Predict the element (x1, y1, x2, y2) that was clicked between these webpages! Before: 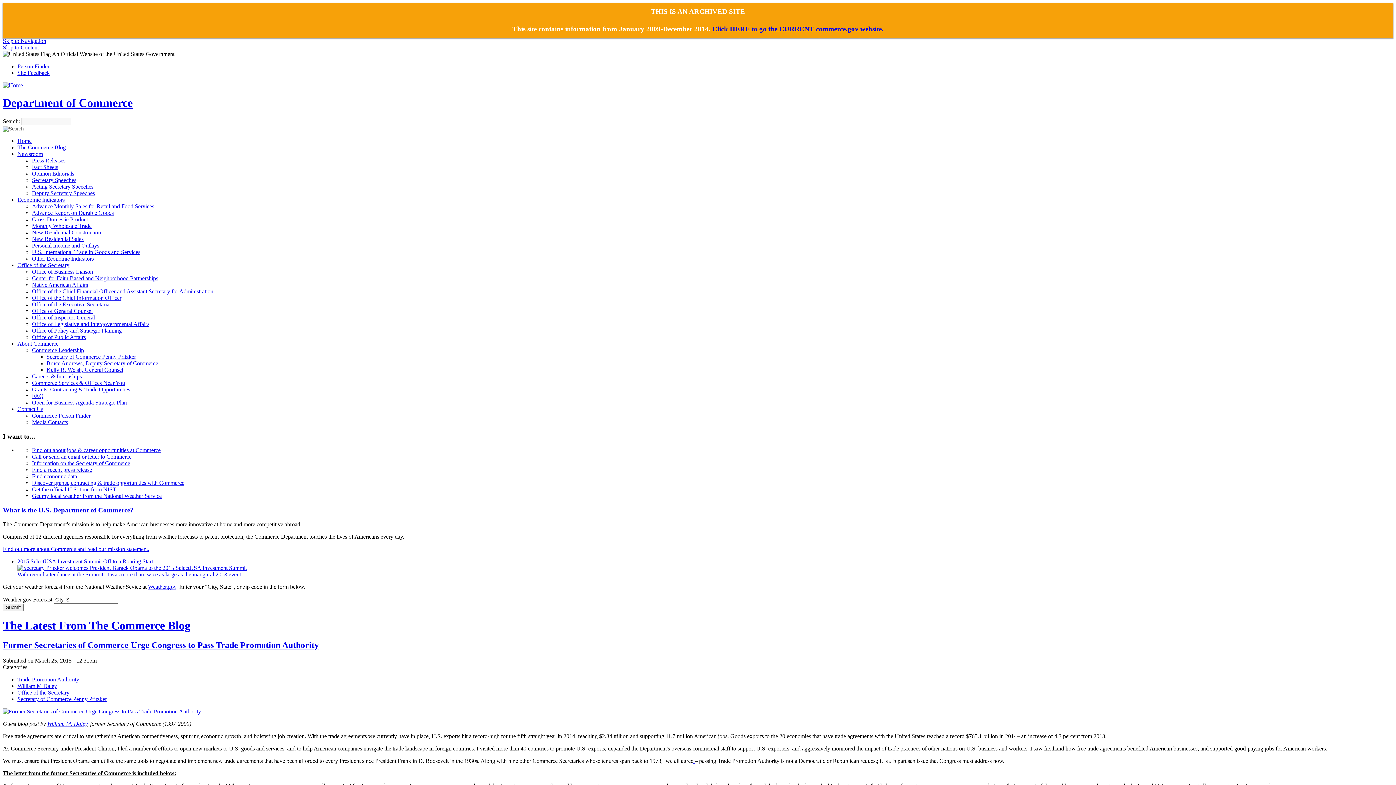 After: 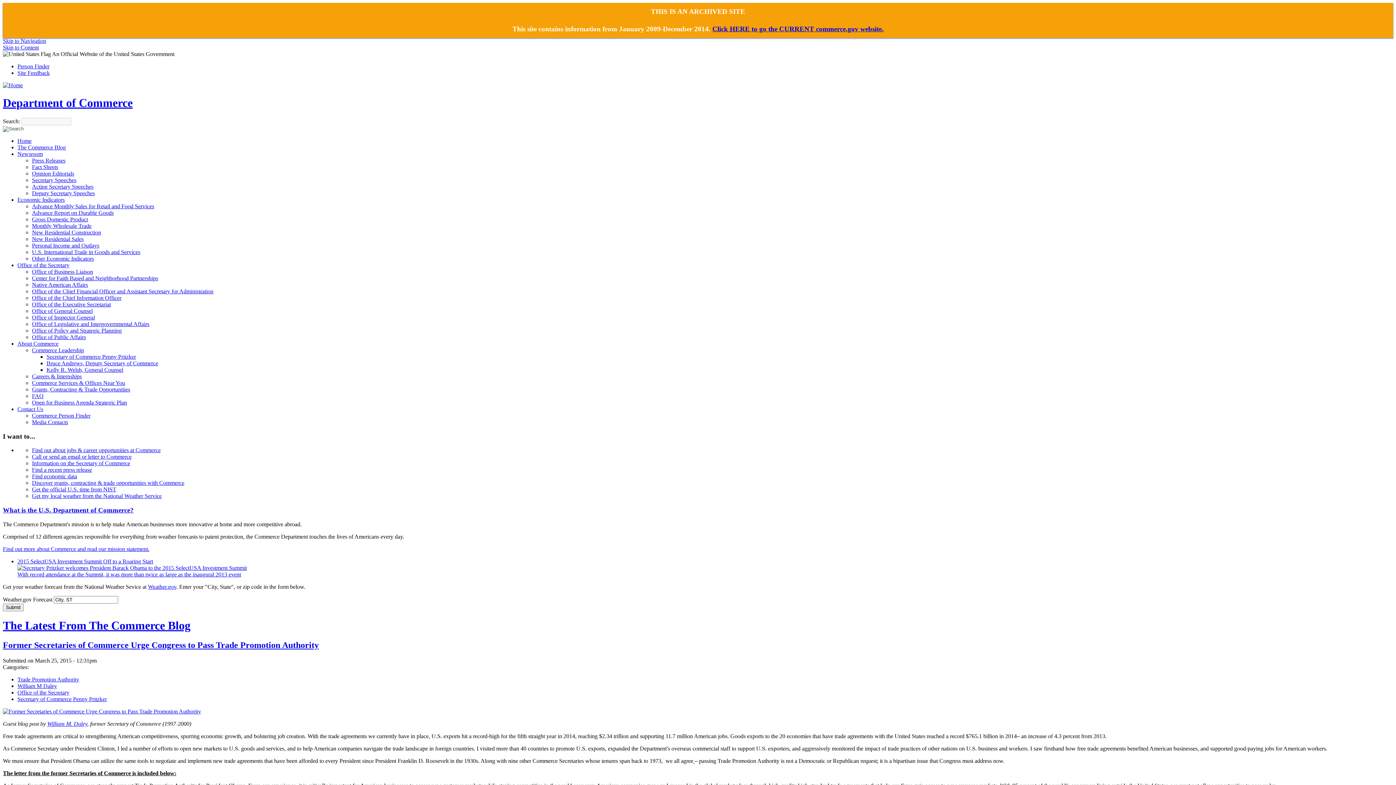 Action: label: Office of the Secretary bbox: (17, 689, 69, 695)